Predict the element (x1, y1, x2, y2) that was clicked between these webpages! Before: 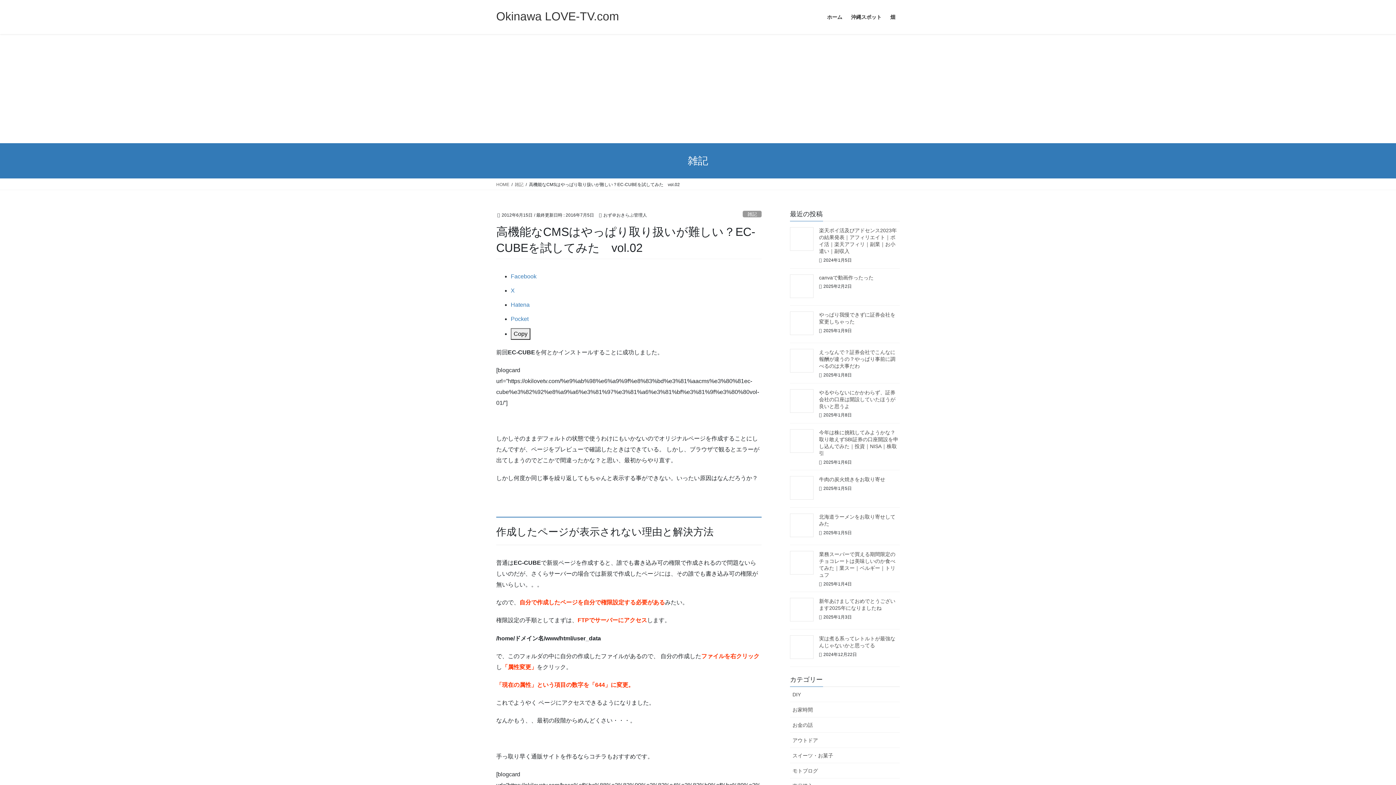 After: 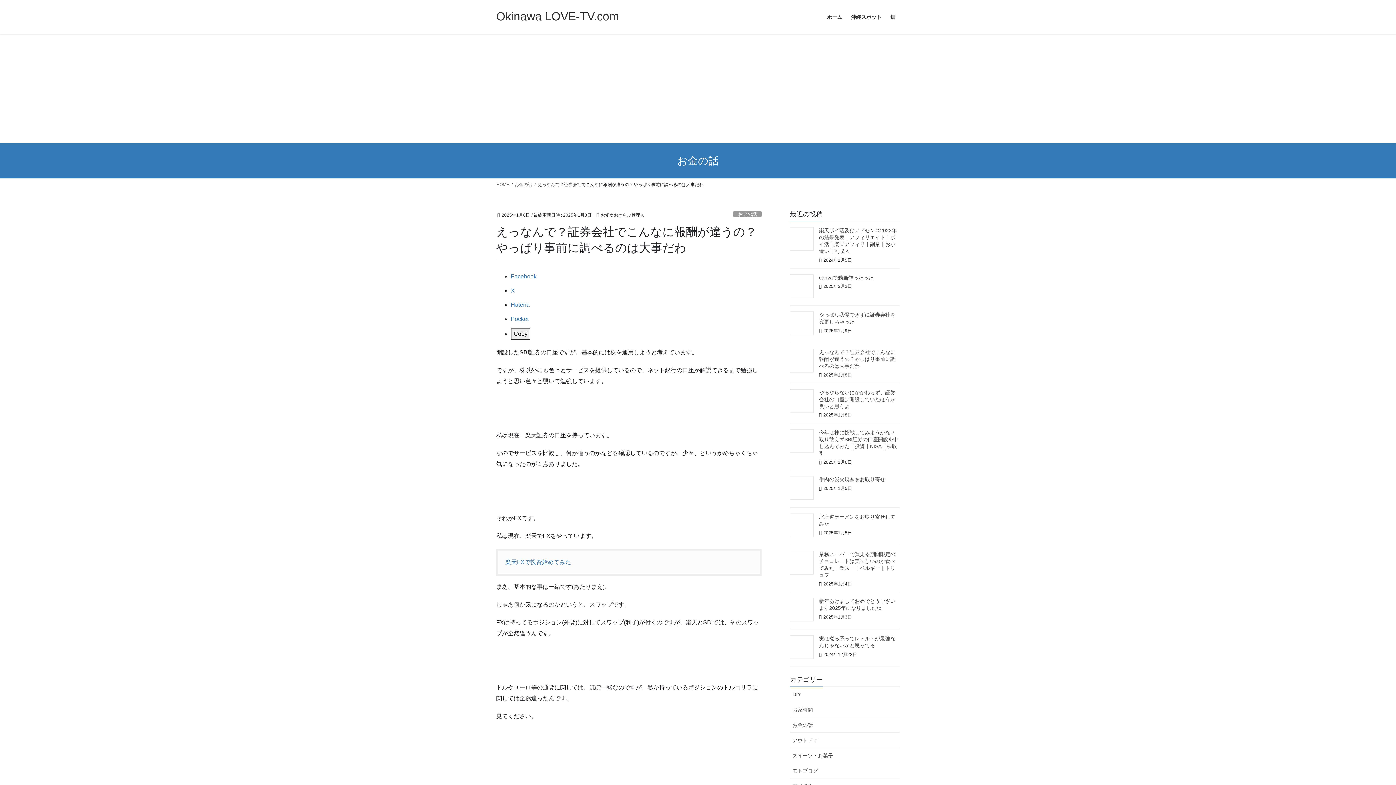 Action: bbox: (790, 349, 813, 372)